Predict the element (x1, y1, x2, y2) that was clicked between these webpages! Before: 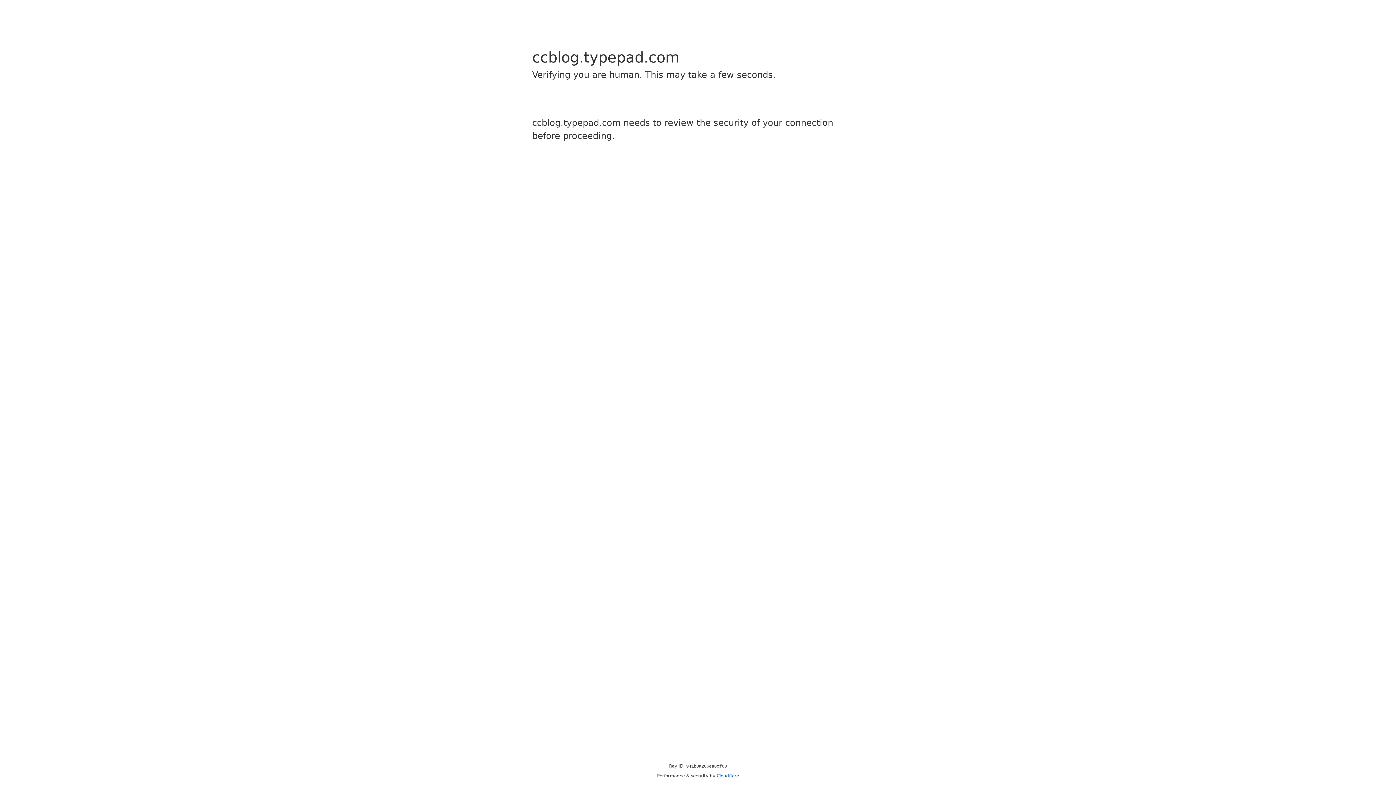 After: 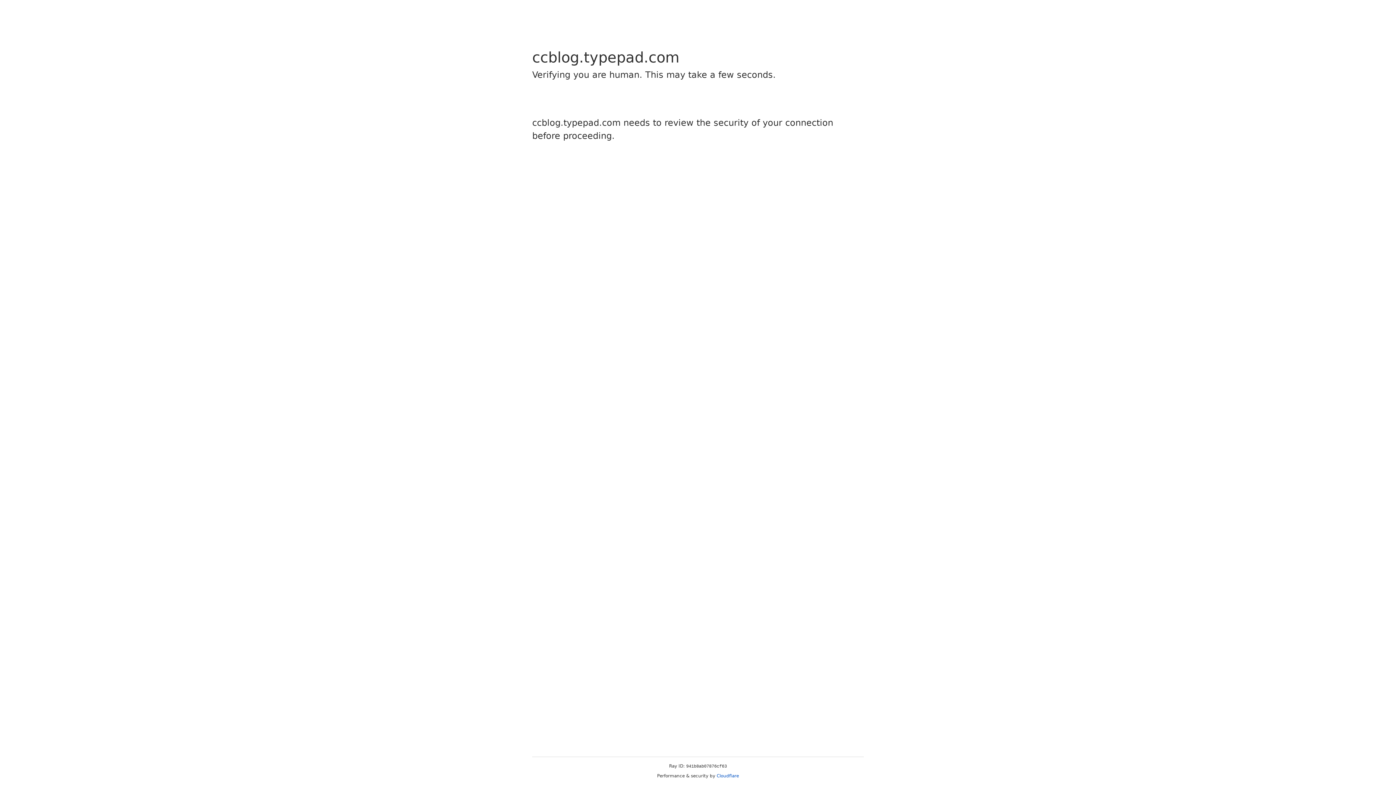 Action: label: Cloudflare bbox: (716, 773, 739, 778)